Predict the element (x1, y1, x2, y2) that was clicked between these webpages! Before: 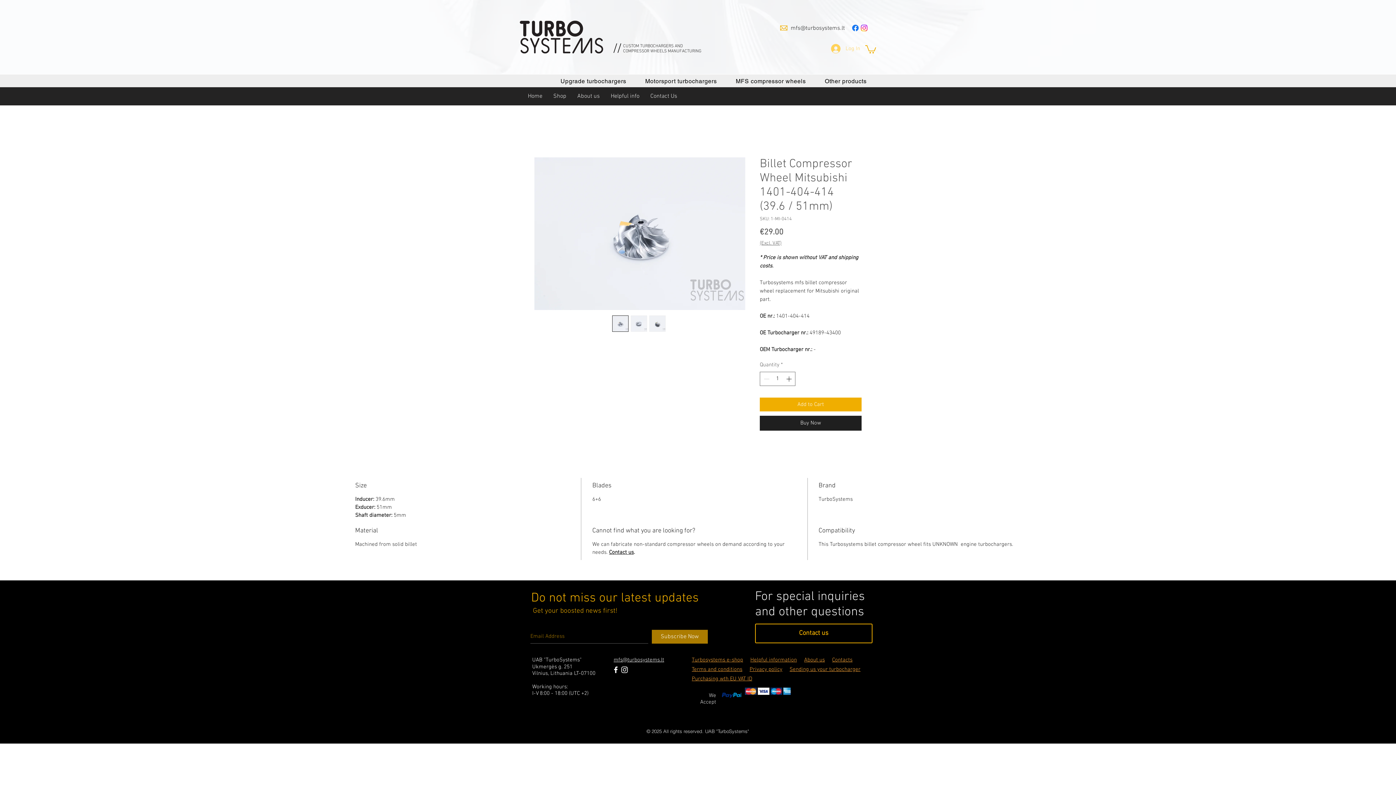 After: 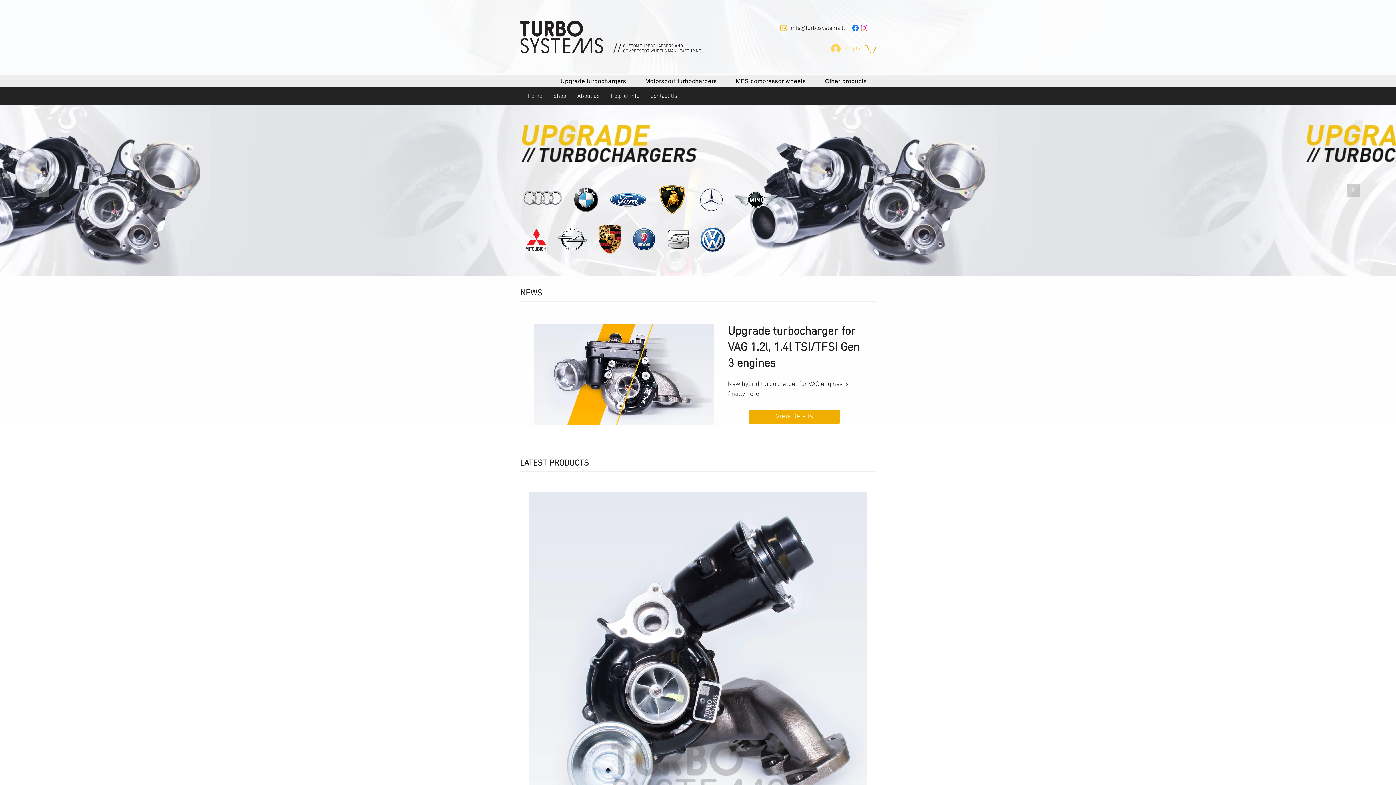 Action: bbox: (520, 20, 603, 53)